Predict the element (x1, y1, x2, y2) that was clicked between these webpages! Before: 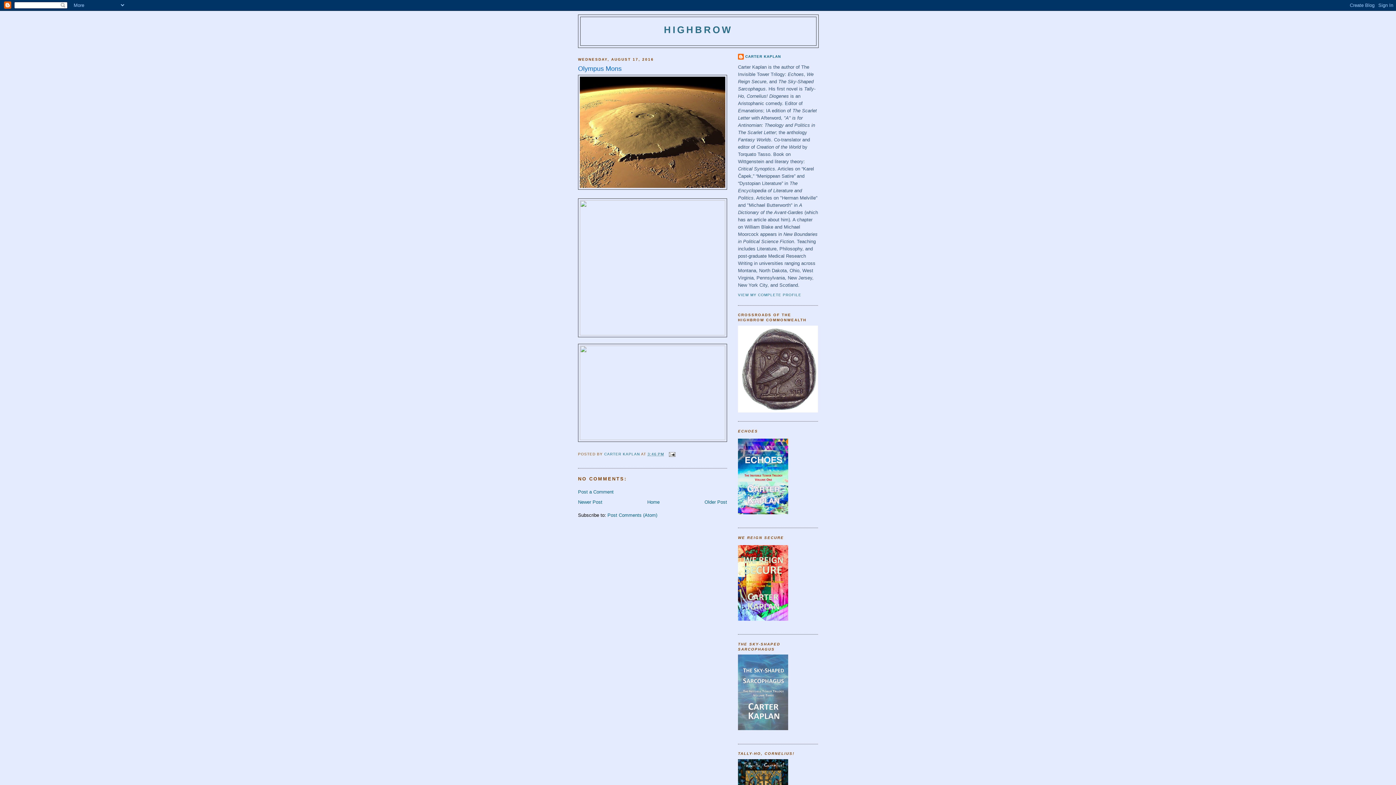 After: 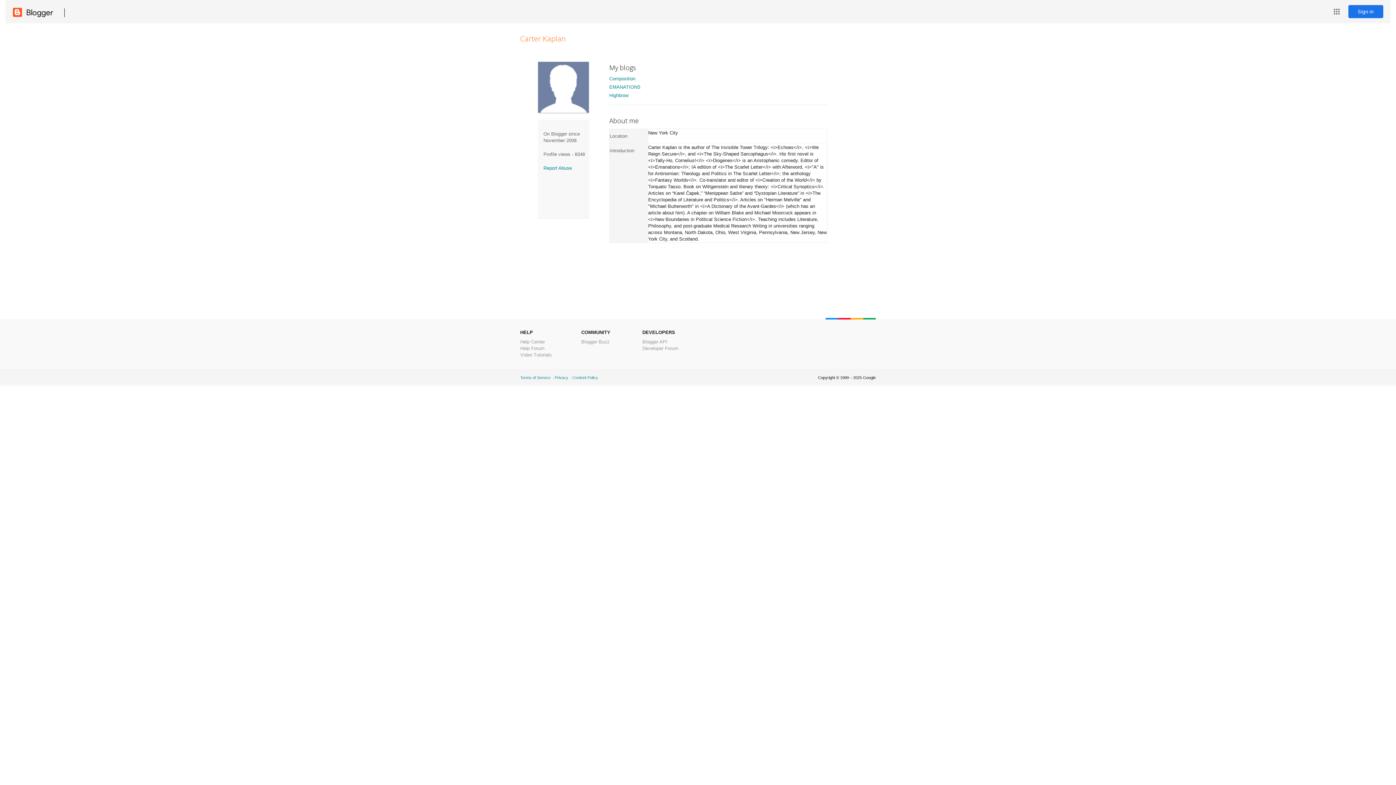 Action: label: VIEW MY COMPLETE PROFILE bbox: (738, 293, 801, 297)